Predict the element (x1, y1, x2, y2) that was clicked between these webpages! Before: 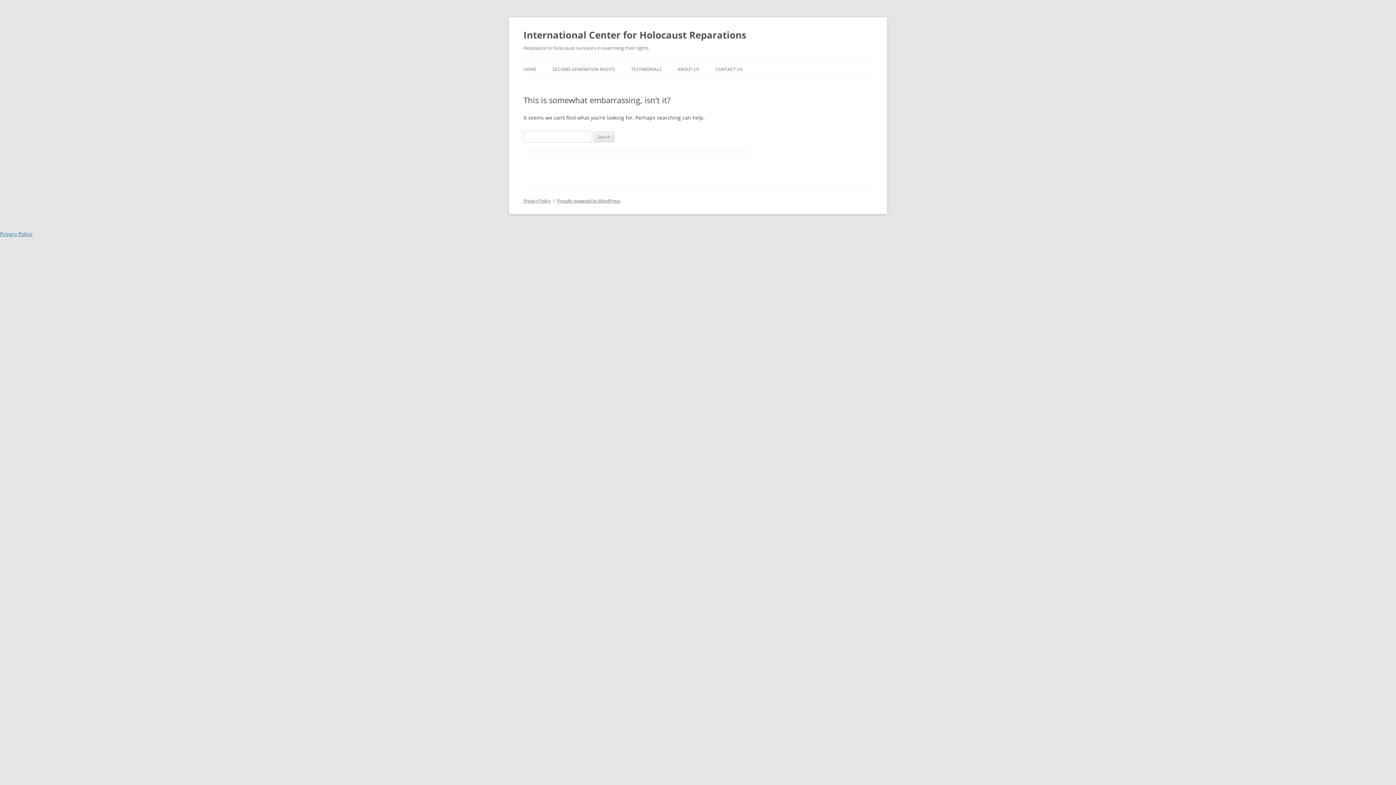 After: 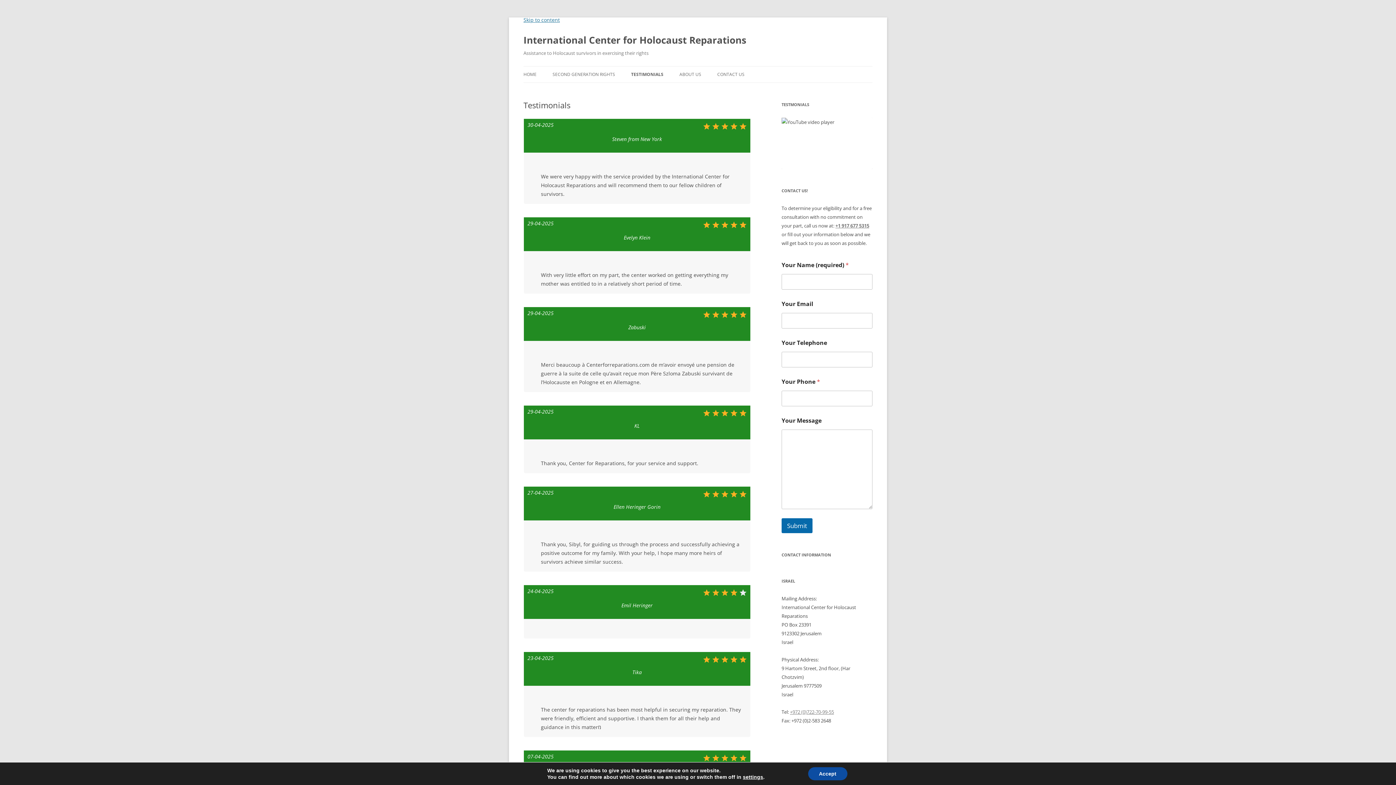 Action: label: TESTIMONIALS bbox: (631, 61, 661, 77)